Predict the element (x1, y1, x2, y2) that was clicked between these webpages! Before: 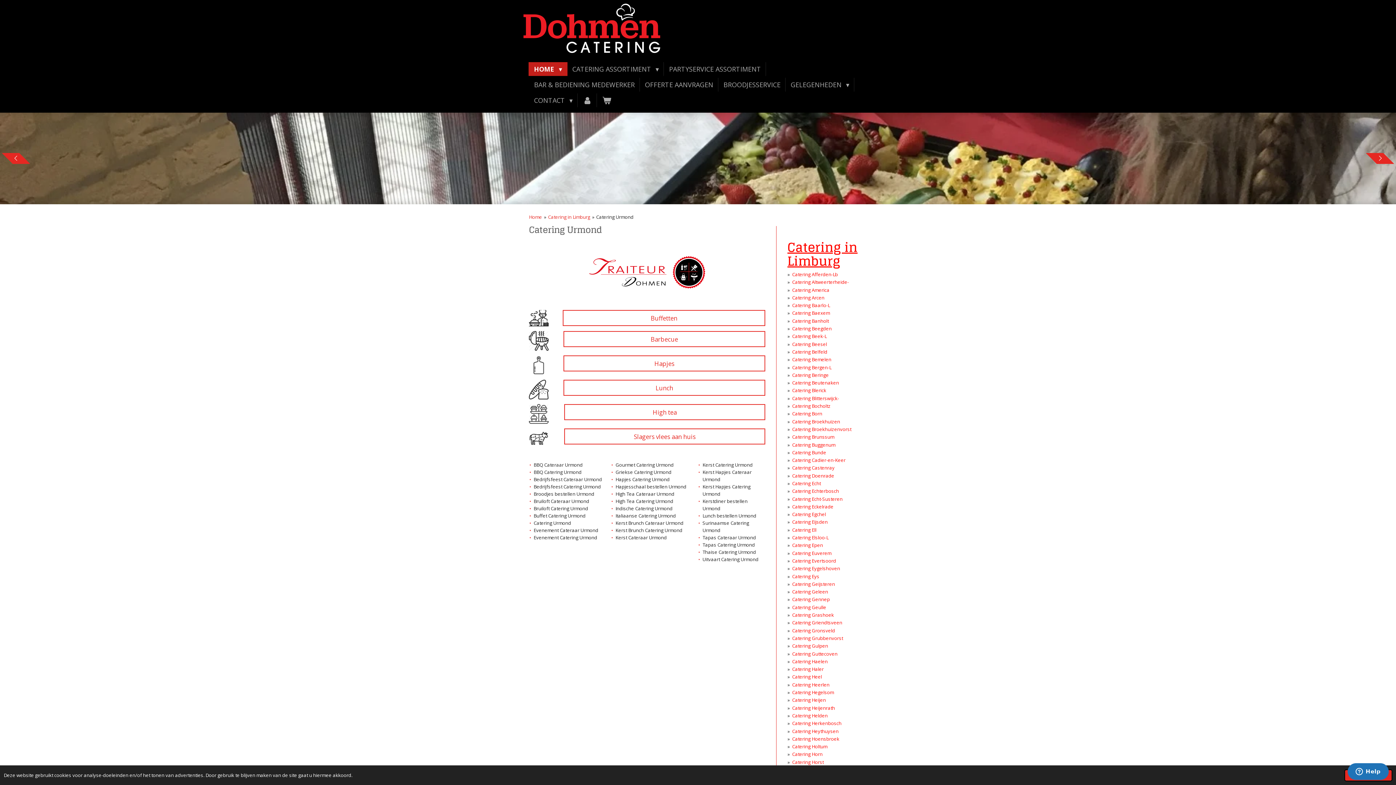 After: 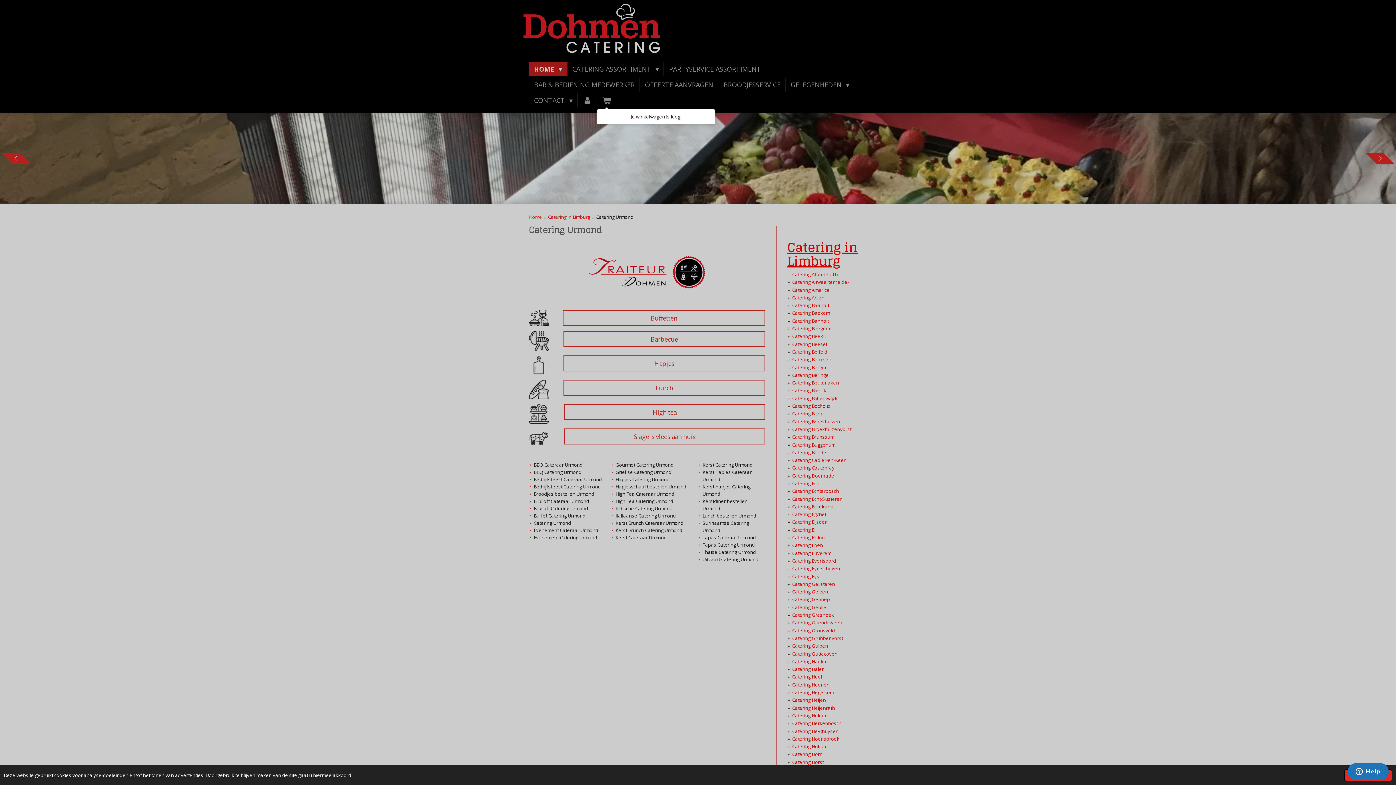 Action: bbox: (597, 93, 616, 107)